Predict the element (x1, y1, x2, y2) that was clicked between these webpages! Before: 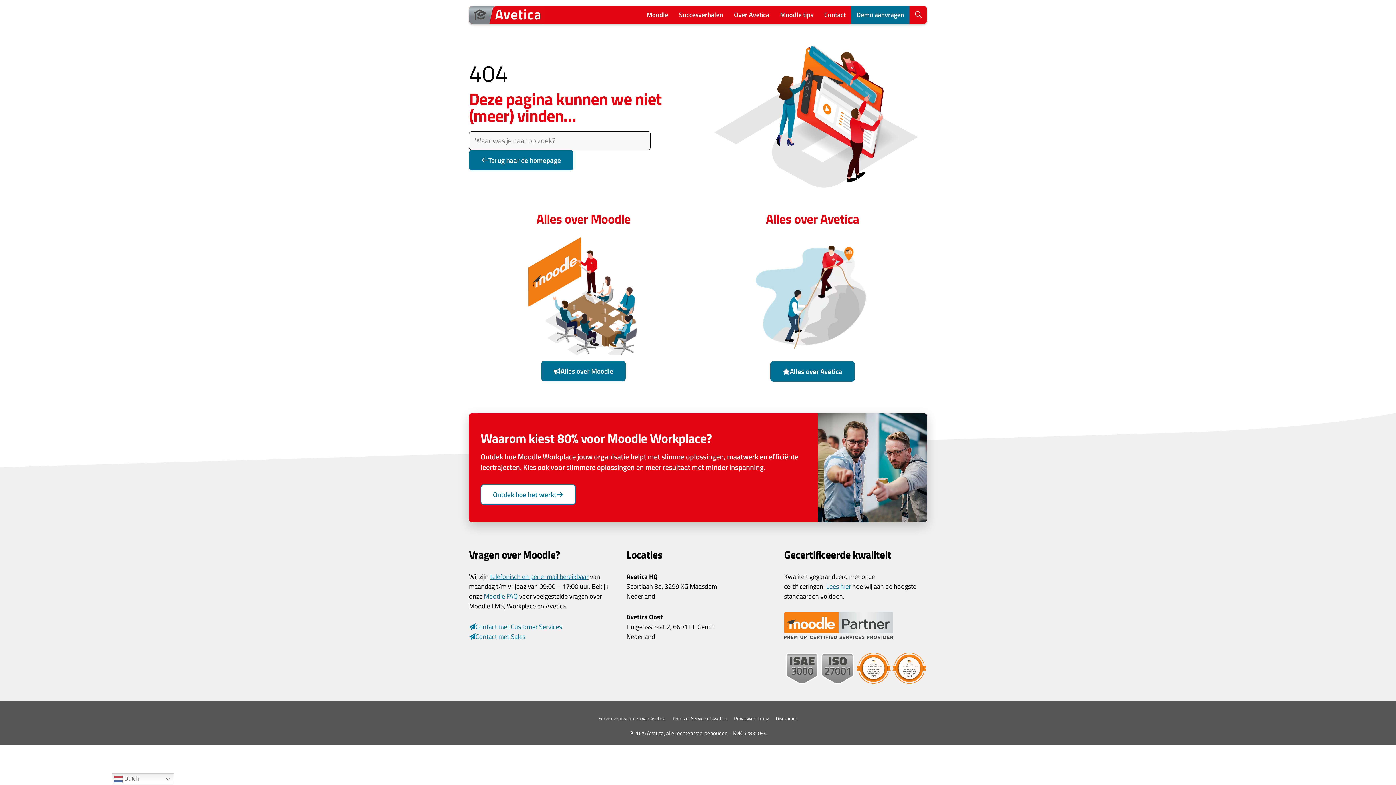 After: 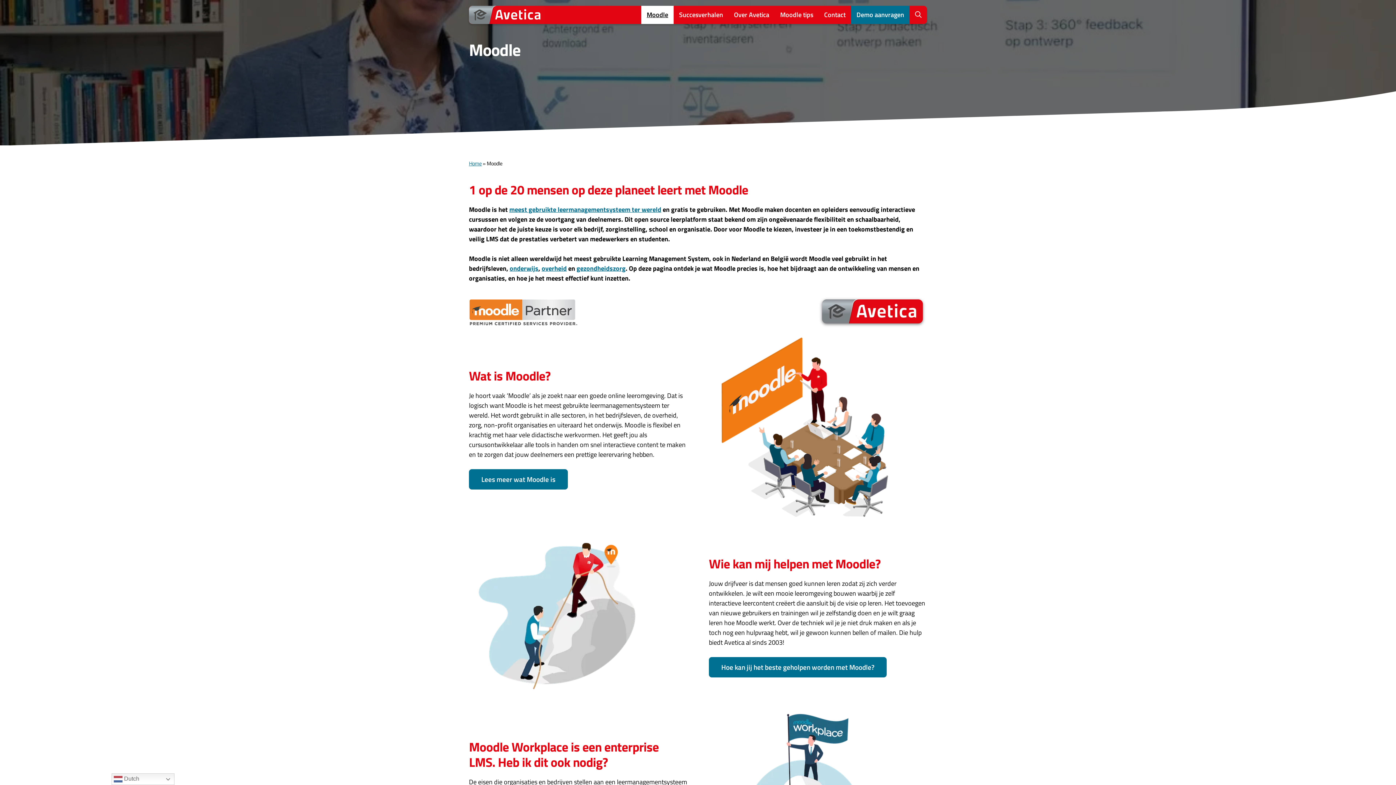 Action: label: Moodle bbox: (641, 5, 673, 24)